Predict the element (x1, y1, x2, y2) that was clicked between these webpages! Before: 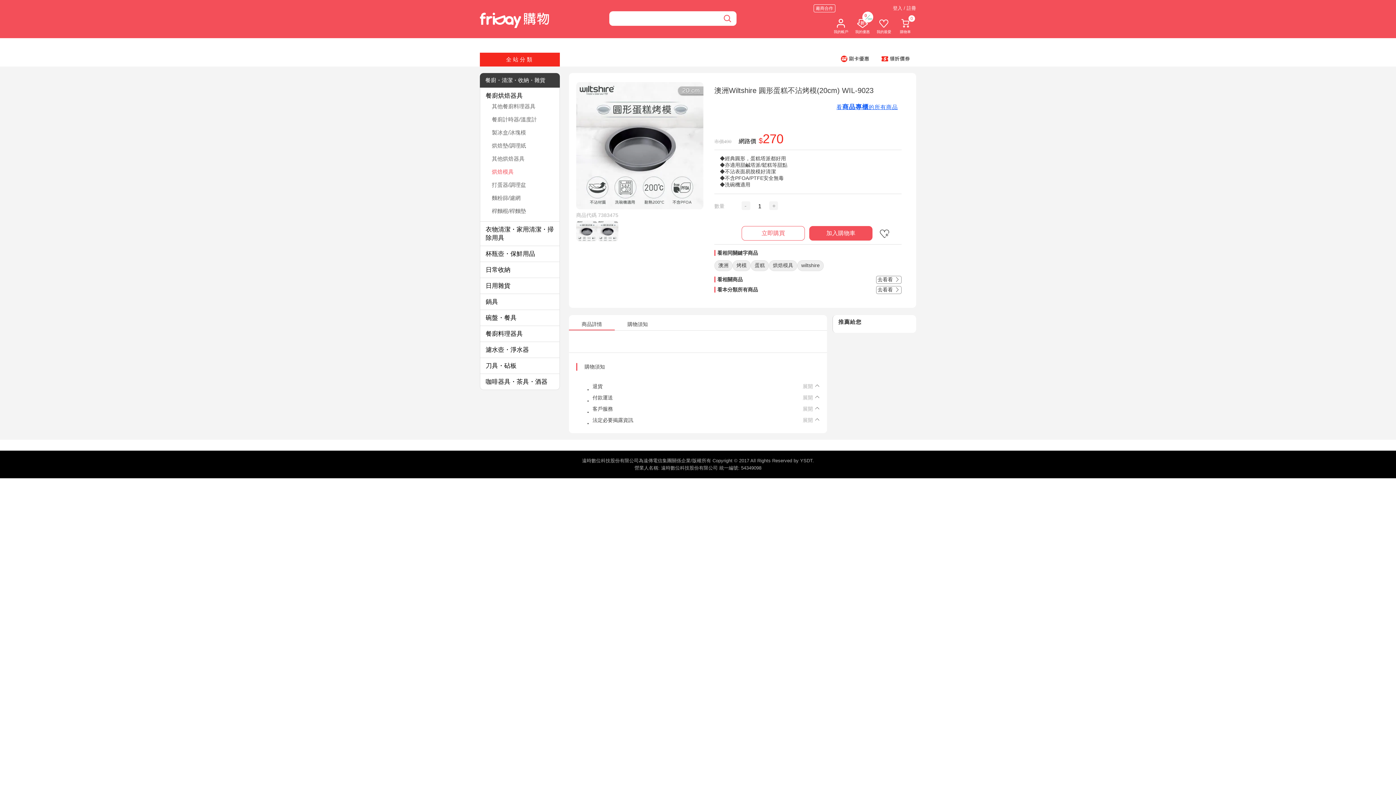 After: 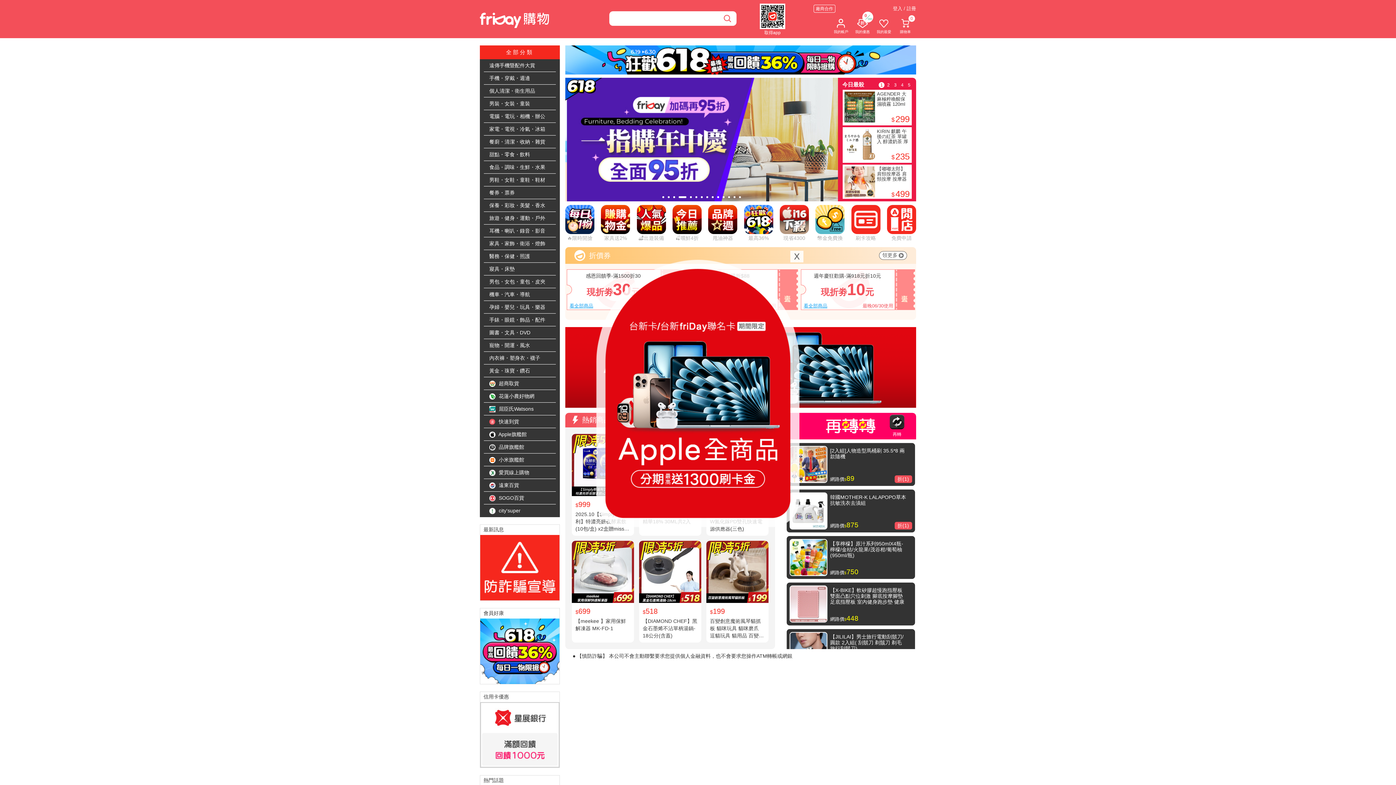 Action: bbox: (480, 12, 567, 26)